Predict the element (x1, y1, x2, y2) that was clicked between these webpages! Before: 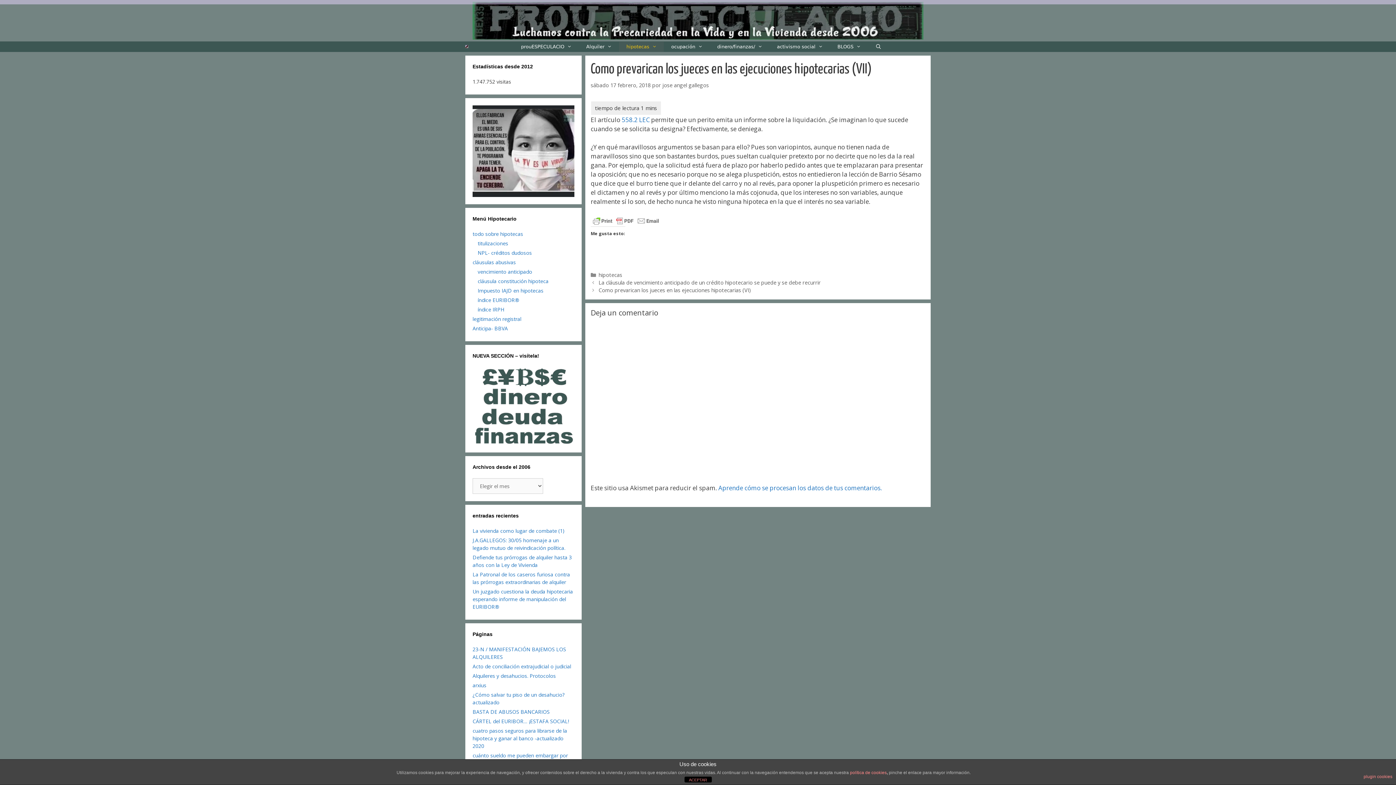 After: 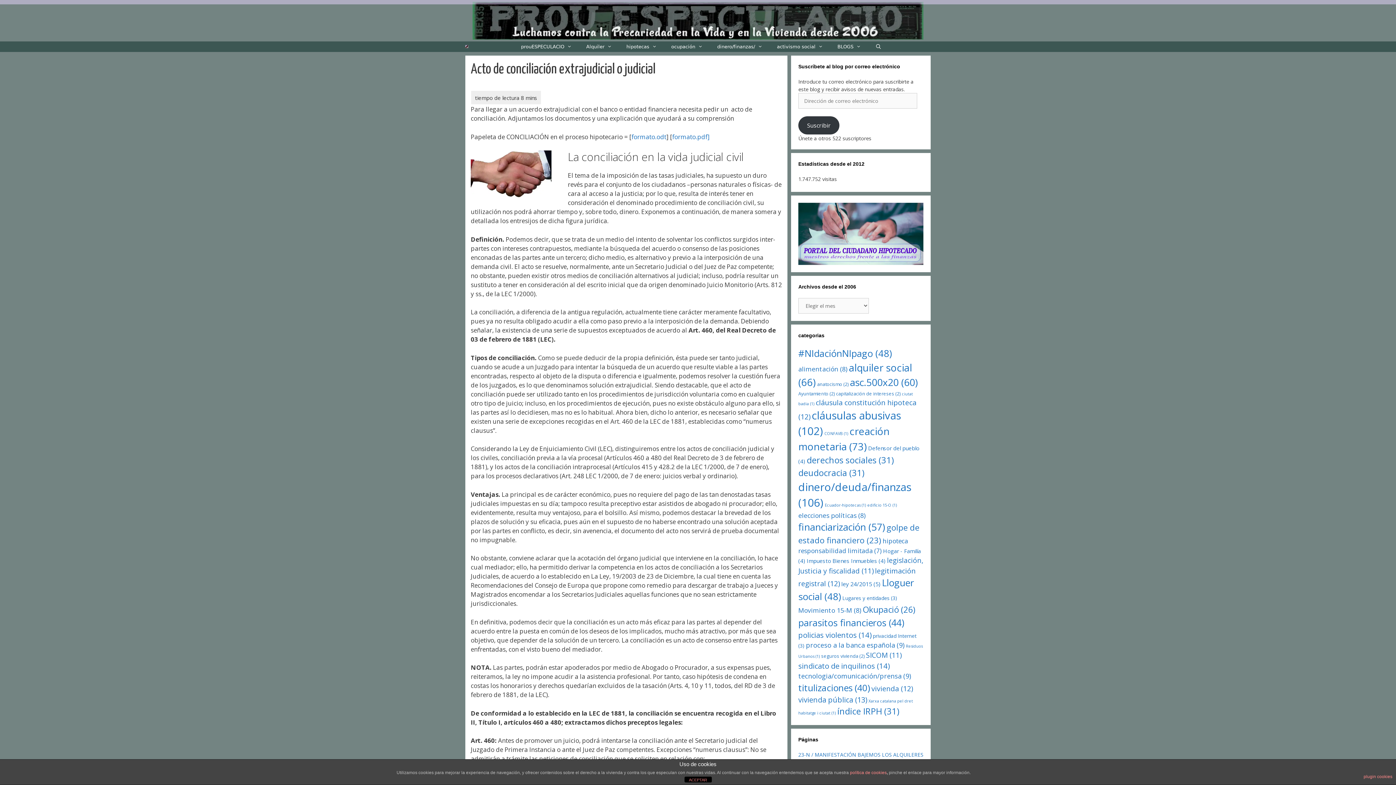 Action: bbox: (472, 663, 571, 670) label: Acto de conciliación extrajudicial o judicial